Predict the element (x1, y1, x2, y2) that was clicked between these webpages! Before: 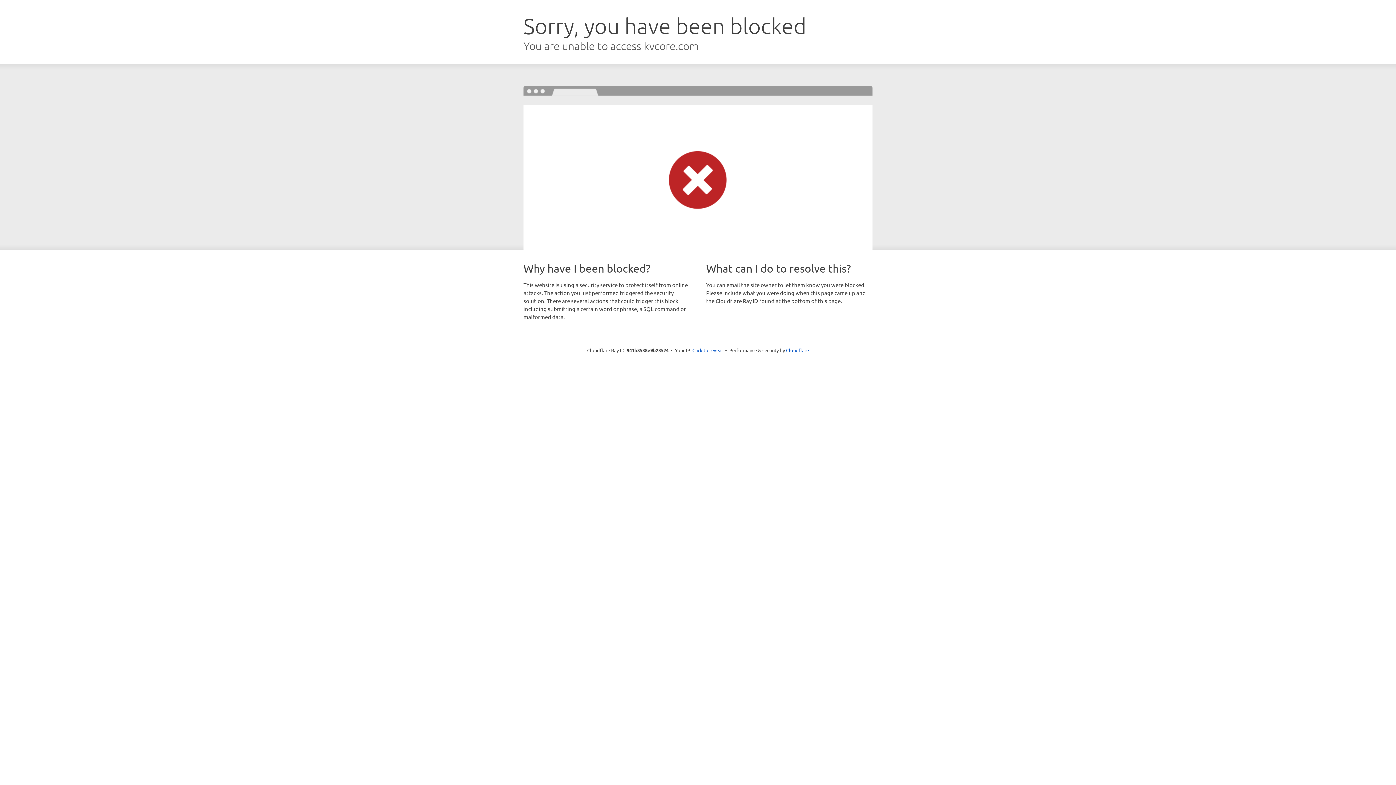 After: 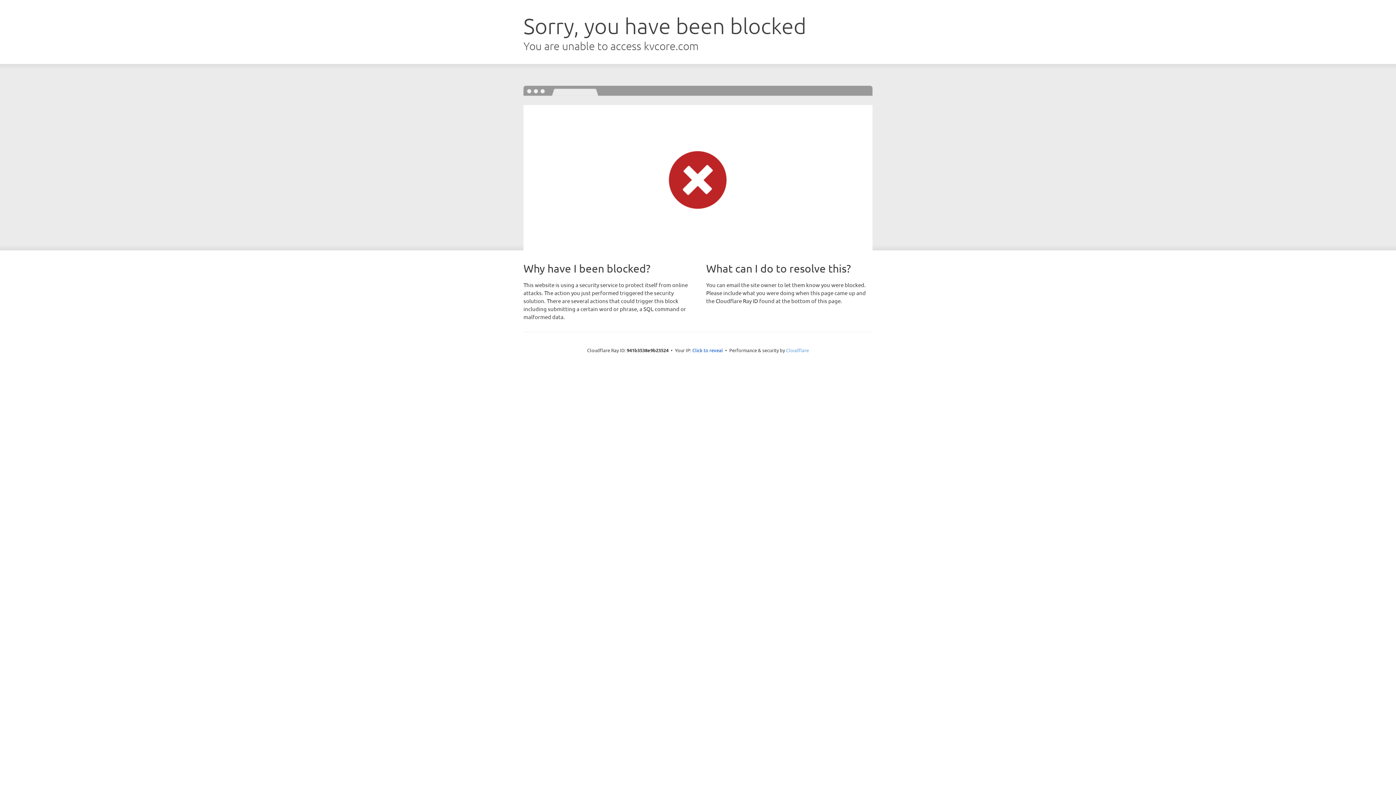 Action: bbox: (786, 347, 809, 353) label: Cloudflare